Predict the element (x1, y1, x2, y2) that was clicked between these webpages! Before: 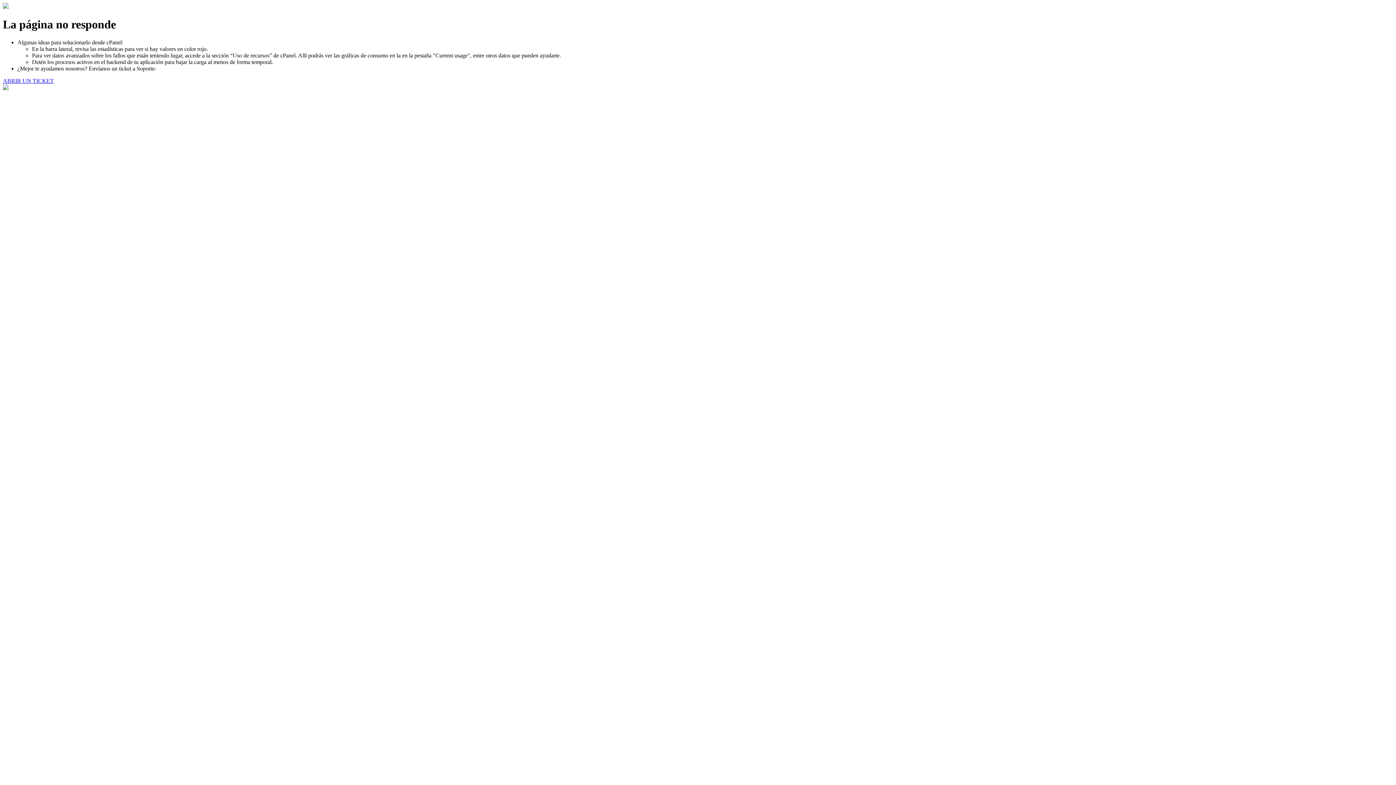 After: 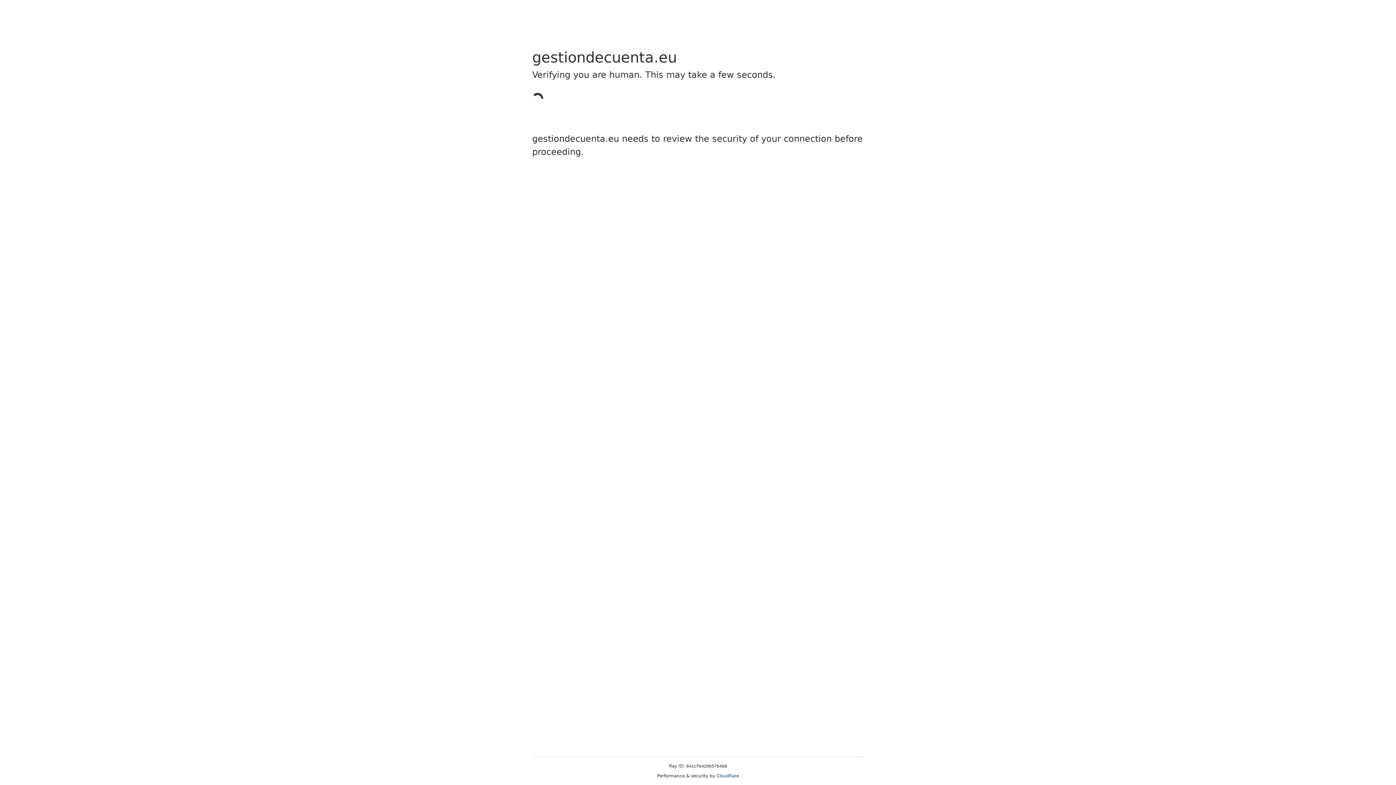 Action: label: ABRIR UN TICKET bbox: (2, 77, 53, 83)